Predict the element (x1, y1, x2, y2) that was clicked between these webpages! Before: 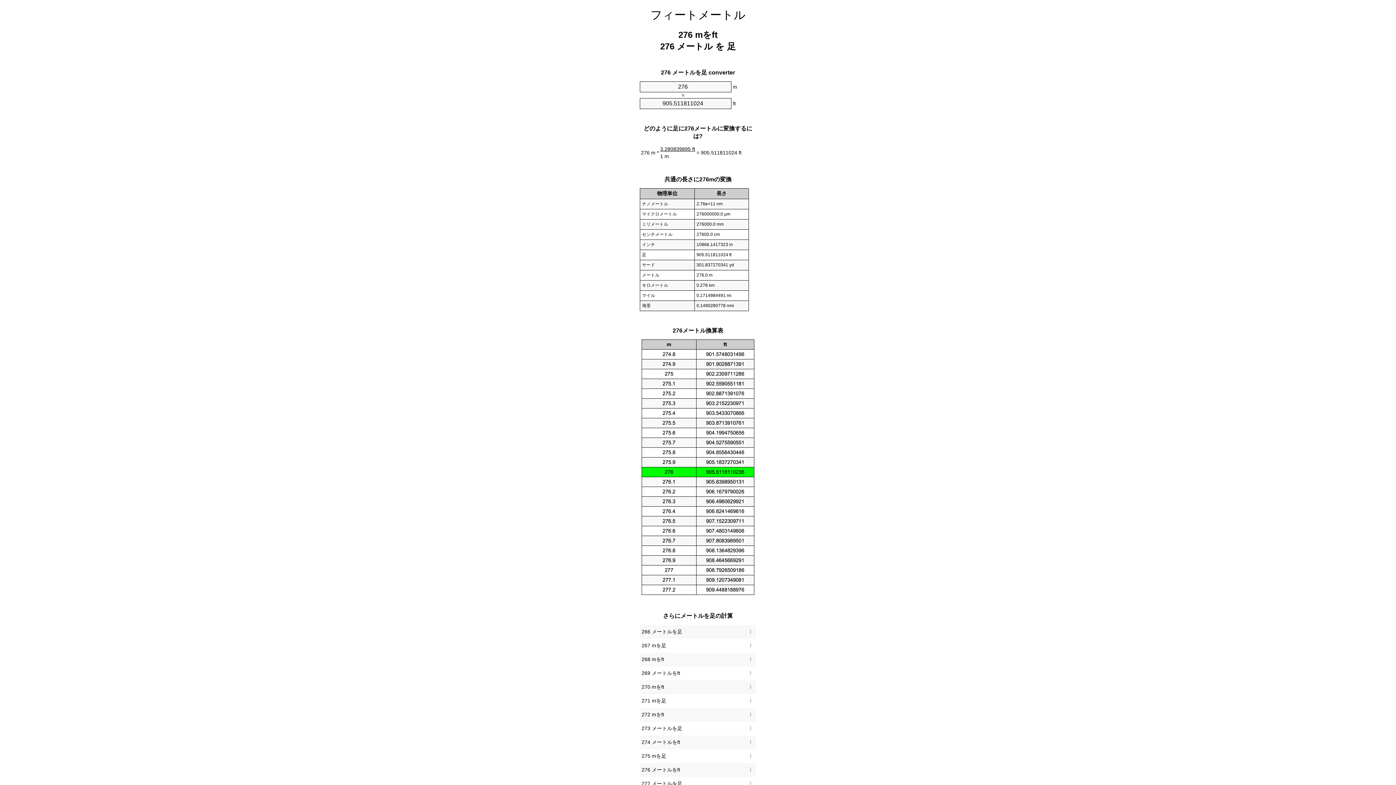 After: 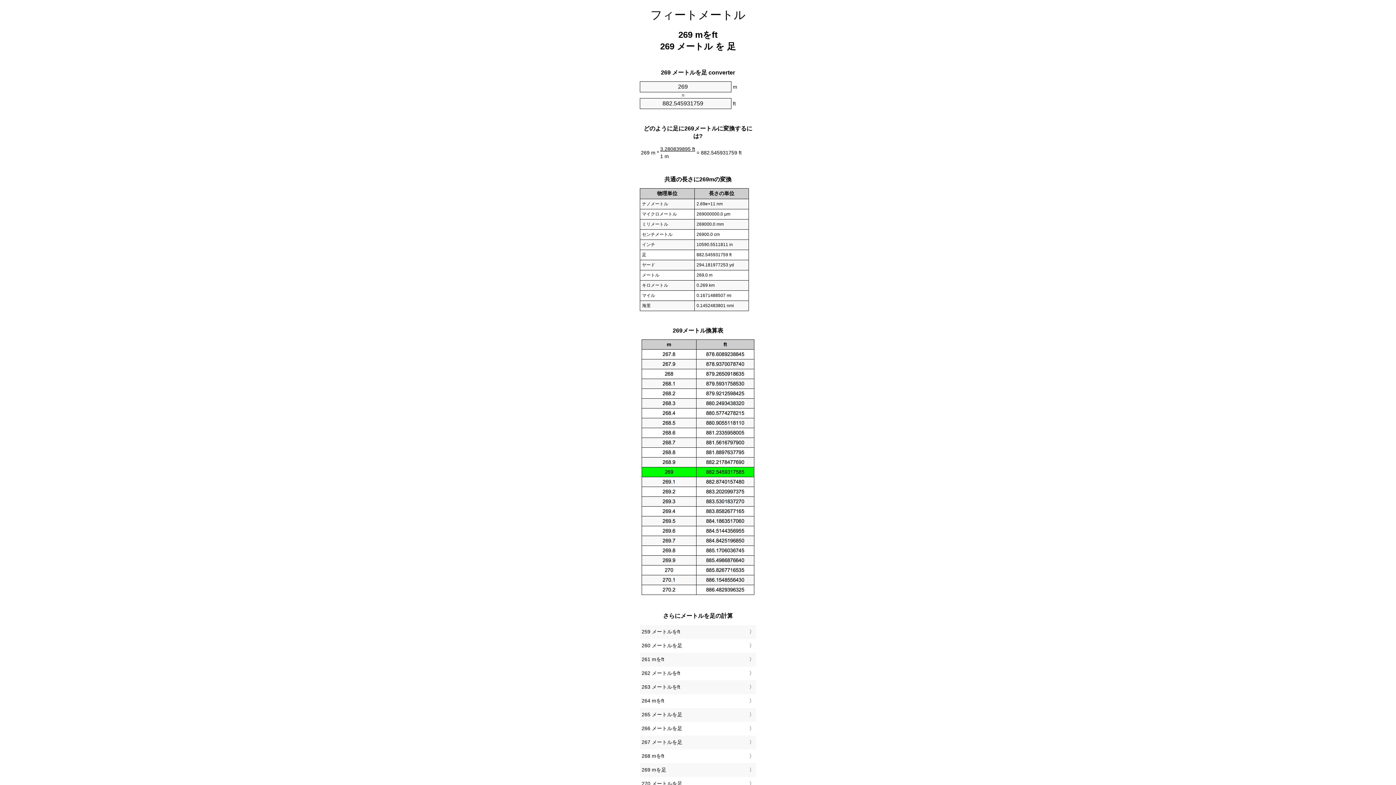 Action: label: 269 メートルをft bbox: (641, 668, 754, 679)